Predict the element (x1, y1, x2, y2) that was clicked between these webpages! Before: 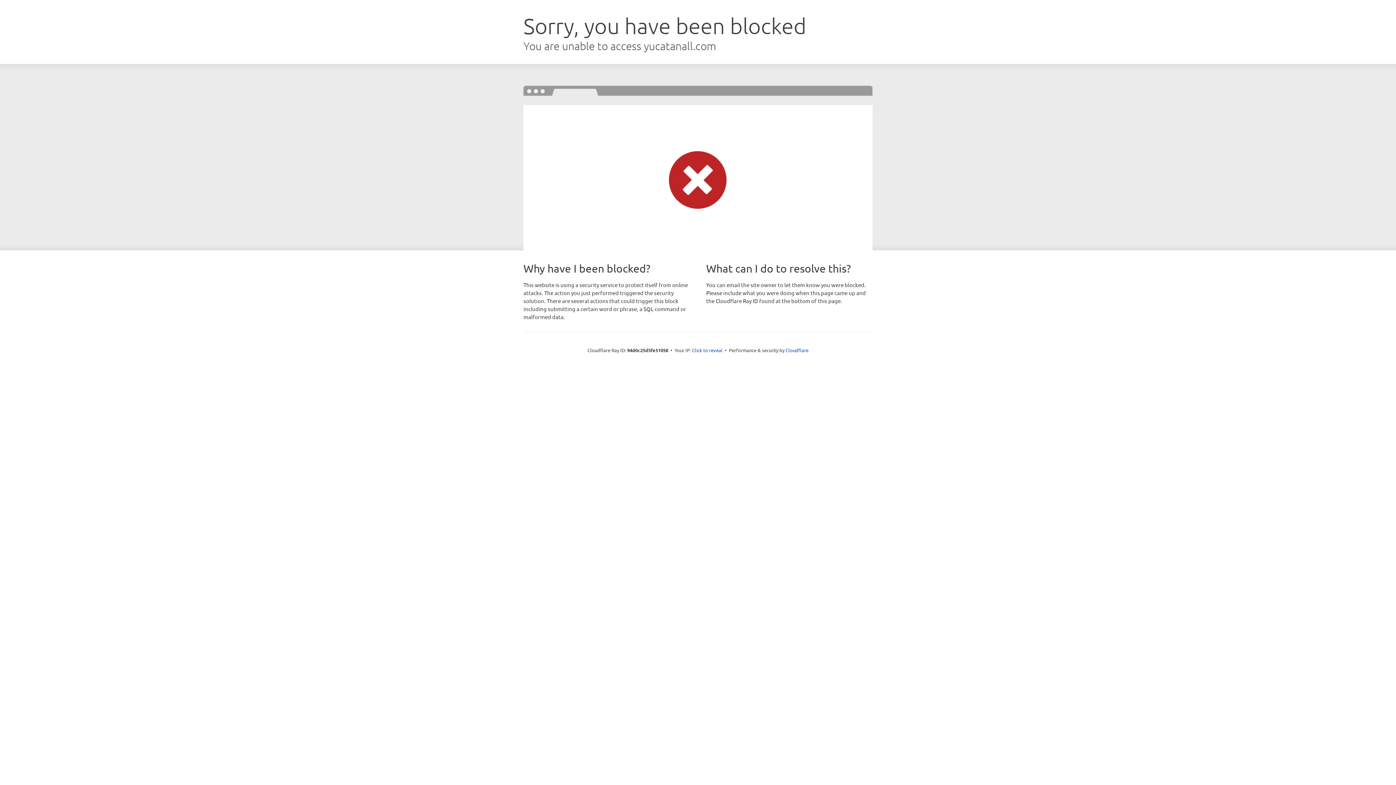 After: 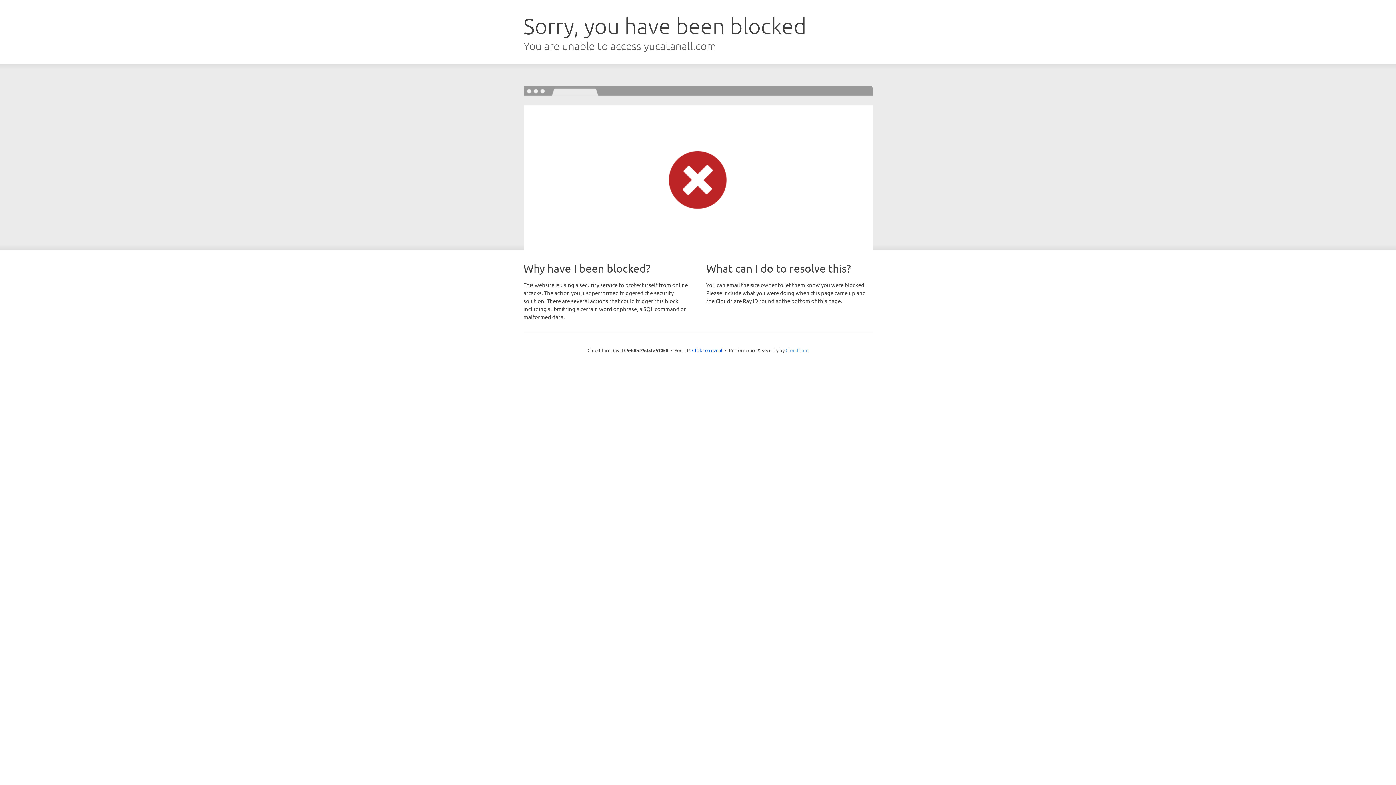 Action: label: Cloudflare bbox: (785, 347, 808, 353)